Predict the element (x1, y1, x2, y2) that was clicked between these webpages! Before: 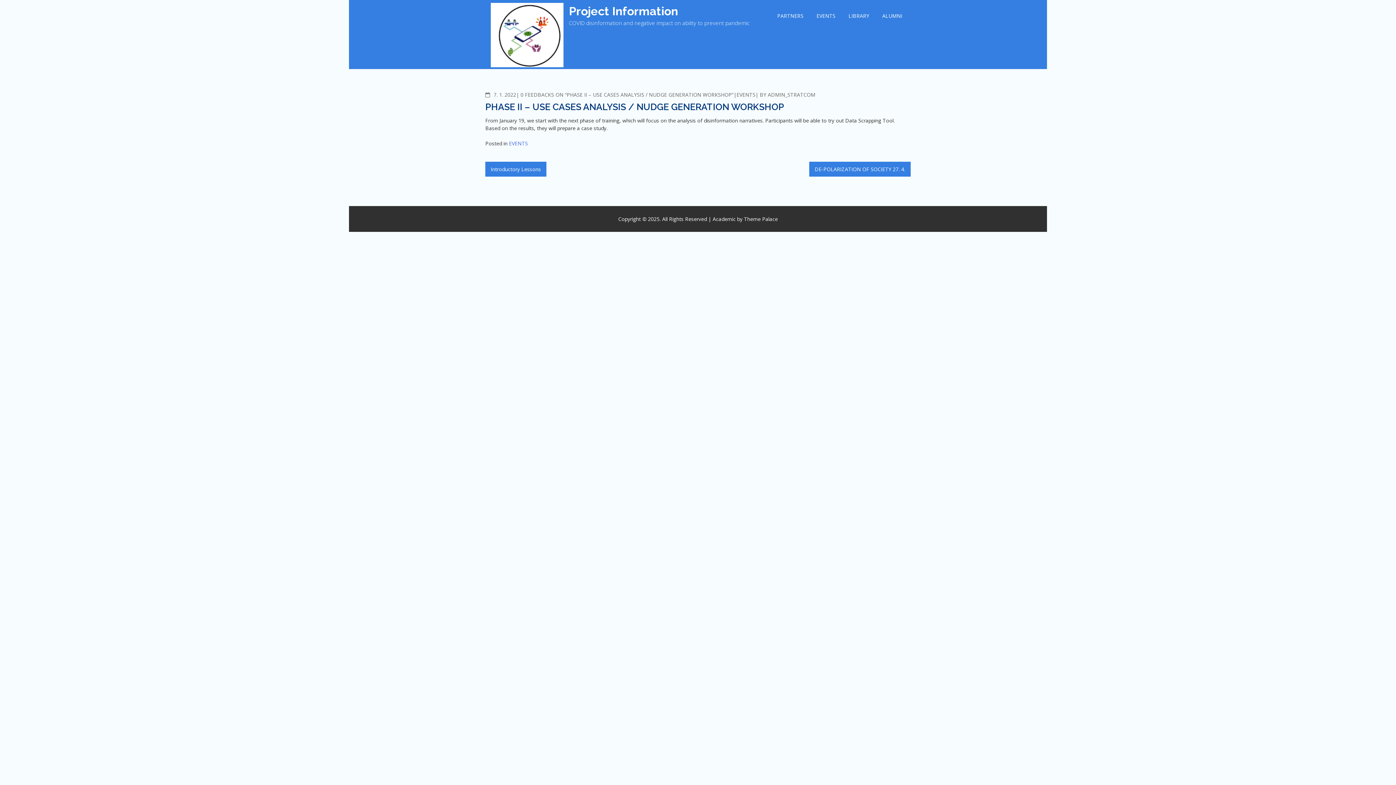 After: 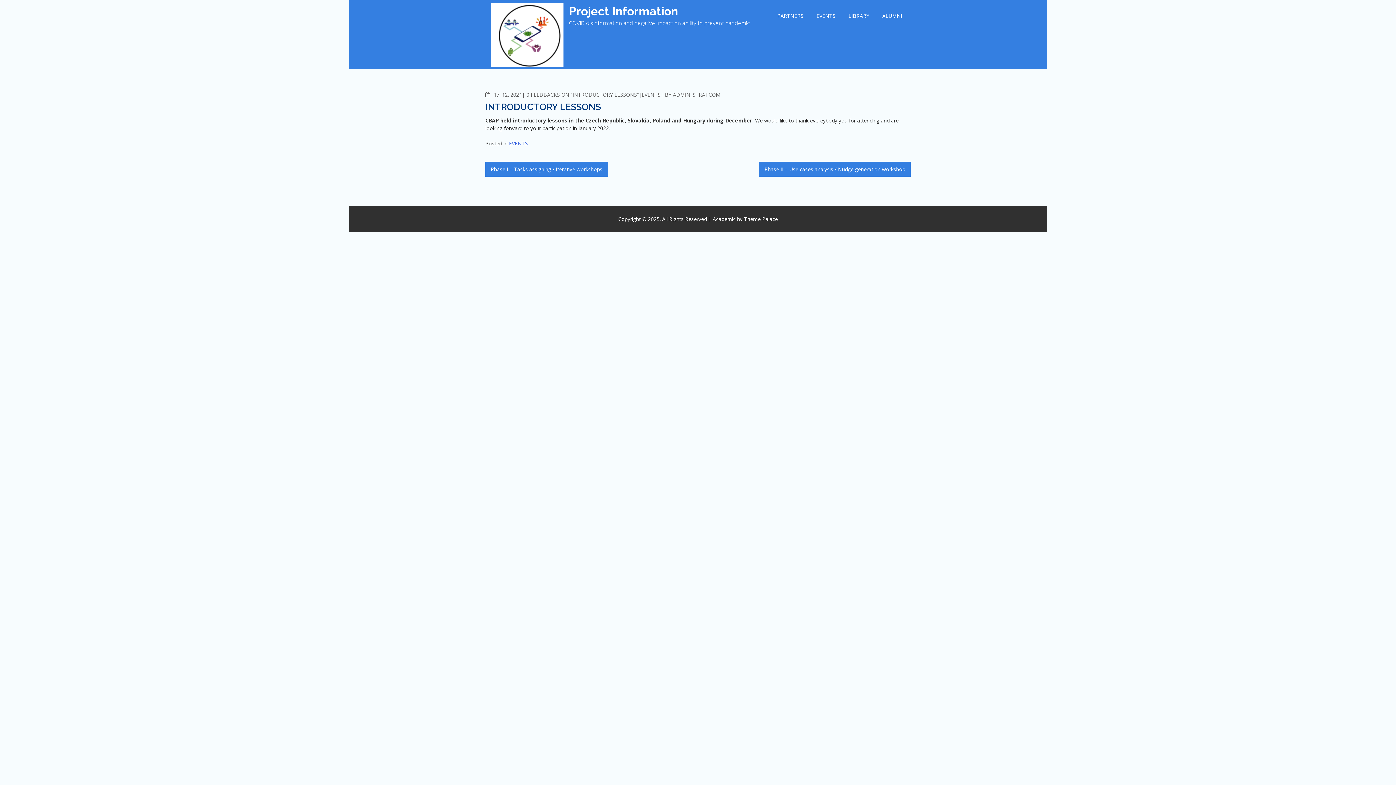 Action: label: Introductory Lessons bbox: (485, 161, 546, 176)